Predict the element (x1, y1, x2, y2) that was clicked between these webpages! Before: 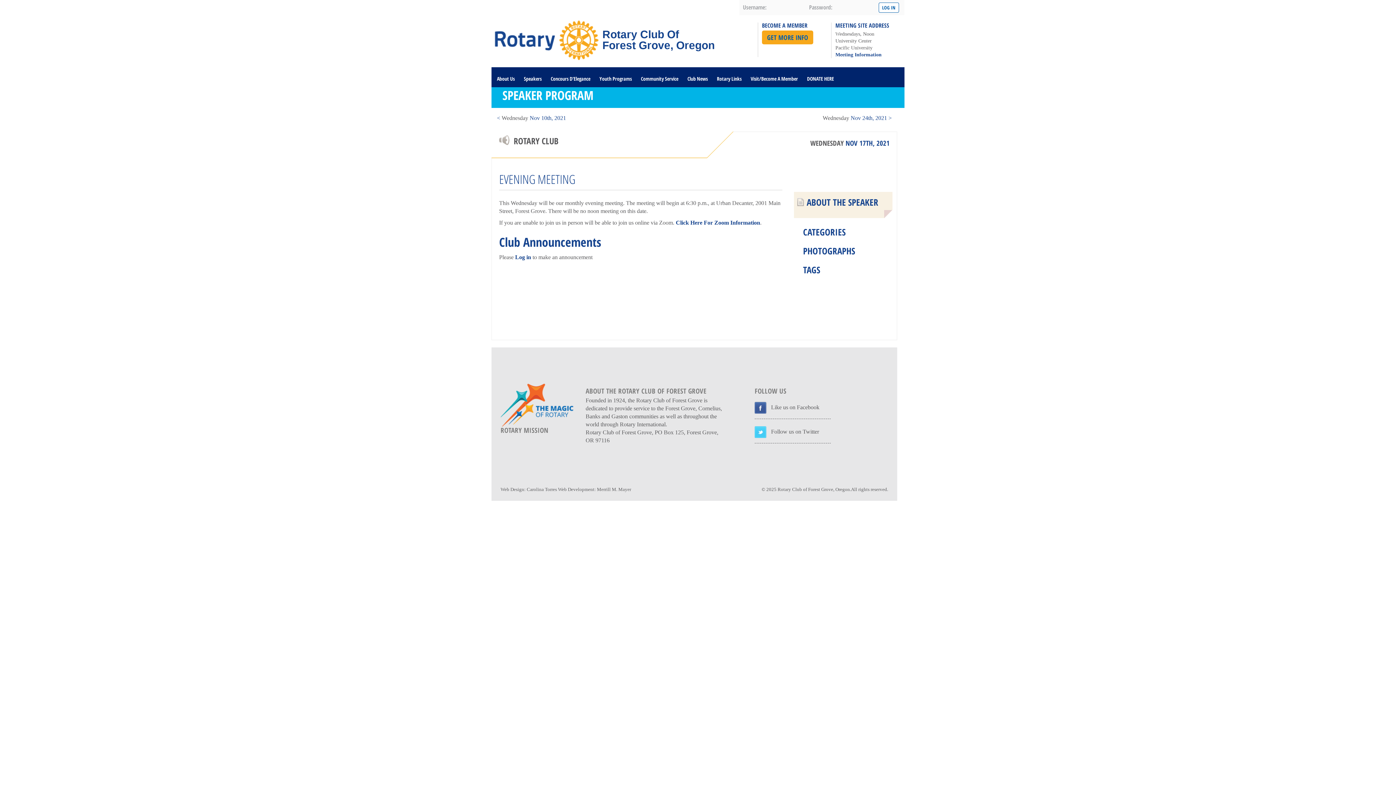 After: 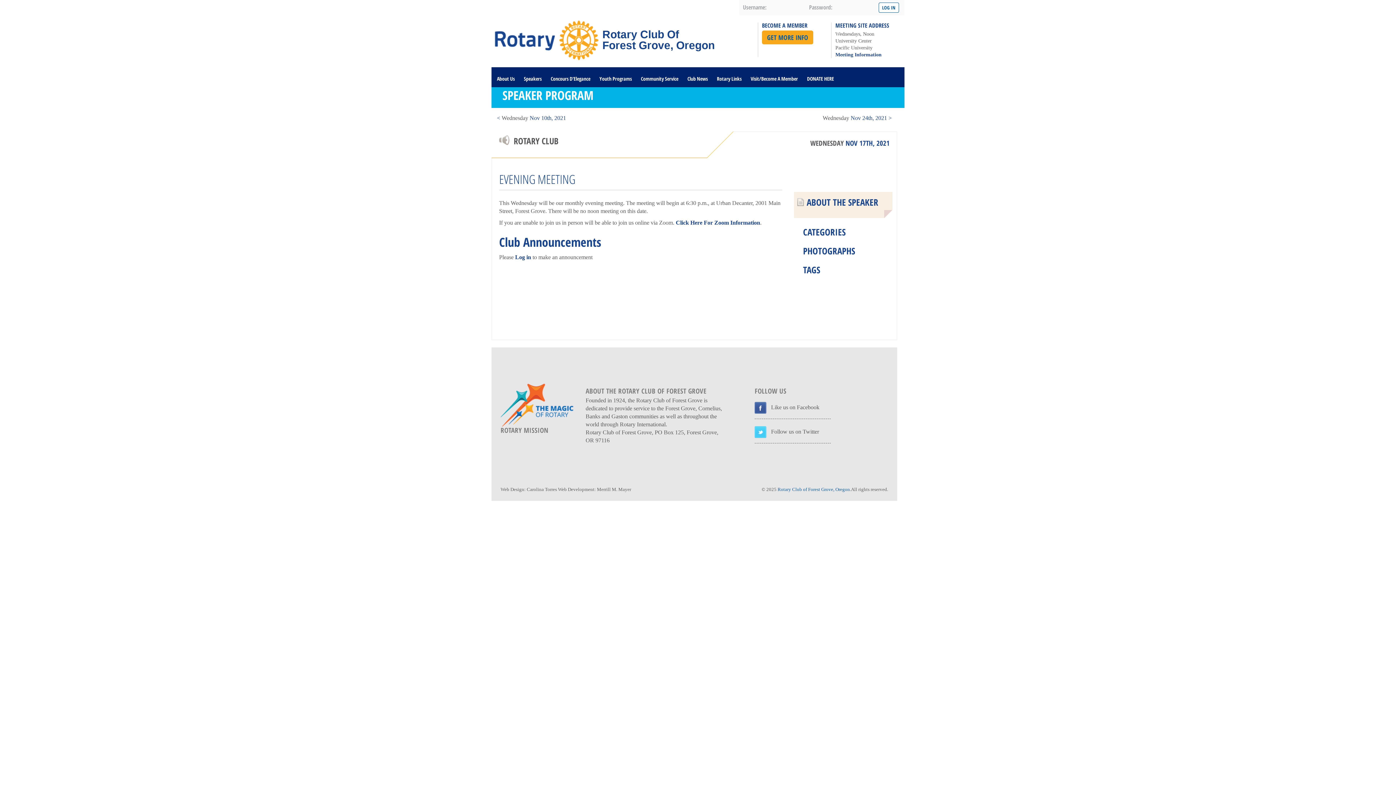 Action: label: Rotary Club of Forest Grove, Oregon bbox: (777, 486, 850, 492)